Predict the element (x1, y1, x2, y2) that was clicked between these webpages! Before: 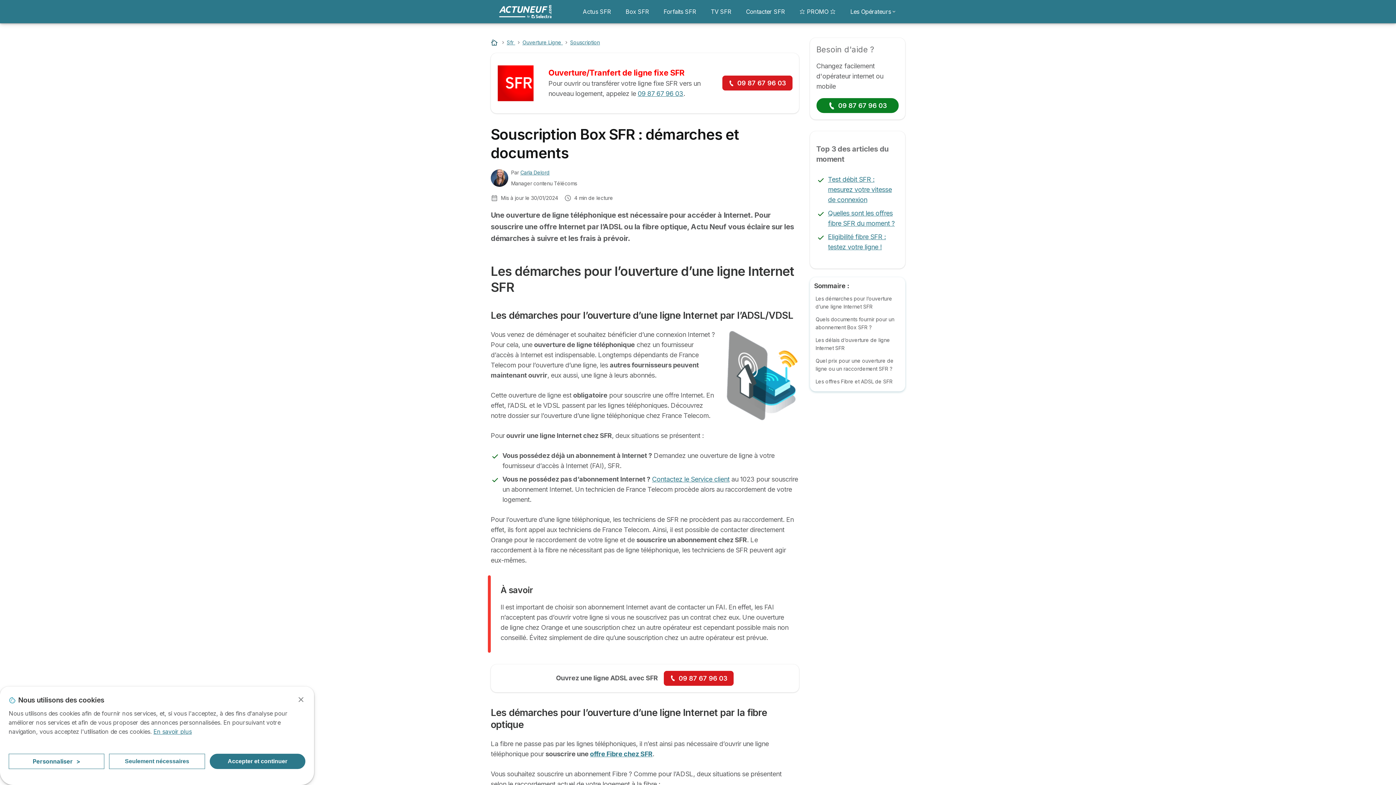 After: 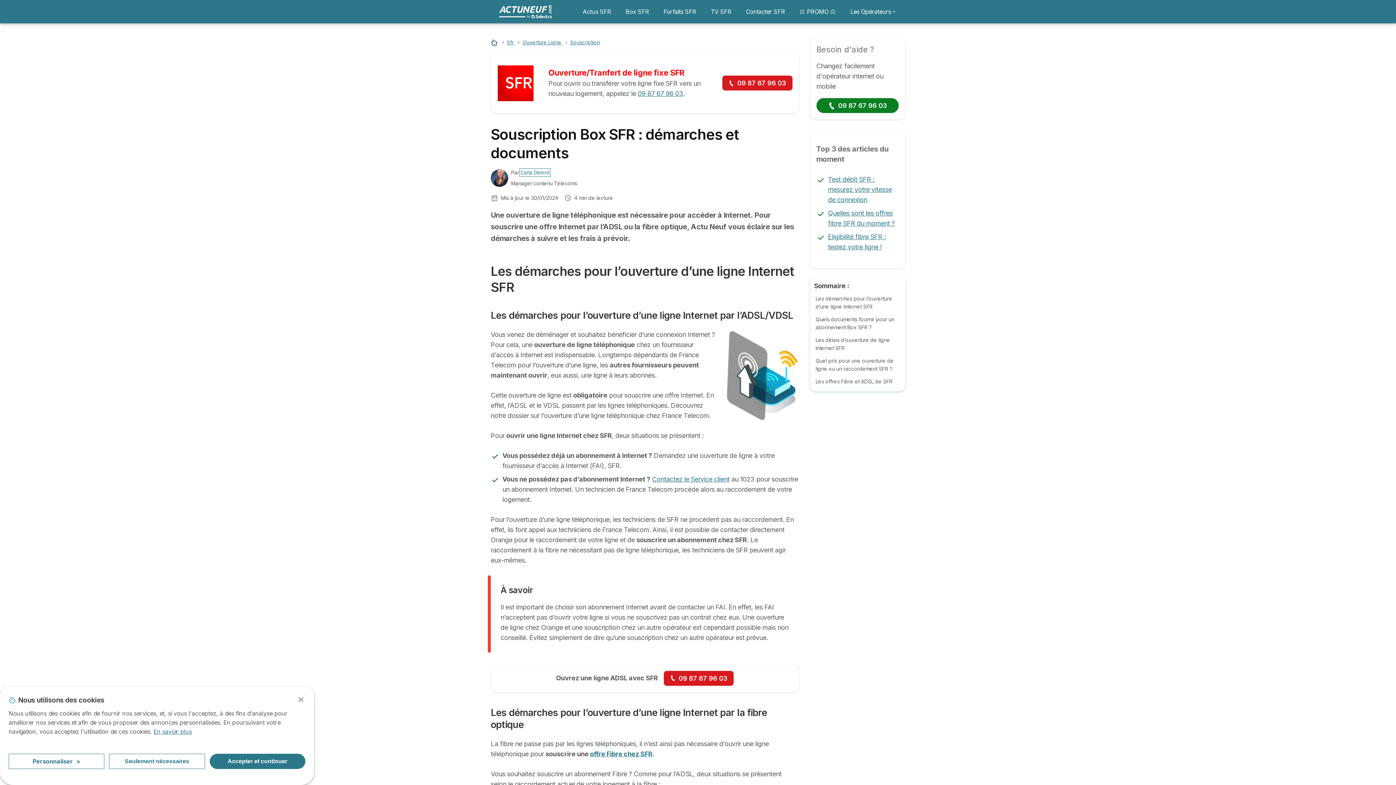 Action: bbox: (520, 169, 549, 175) label: Carla Delord